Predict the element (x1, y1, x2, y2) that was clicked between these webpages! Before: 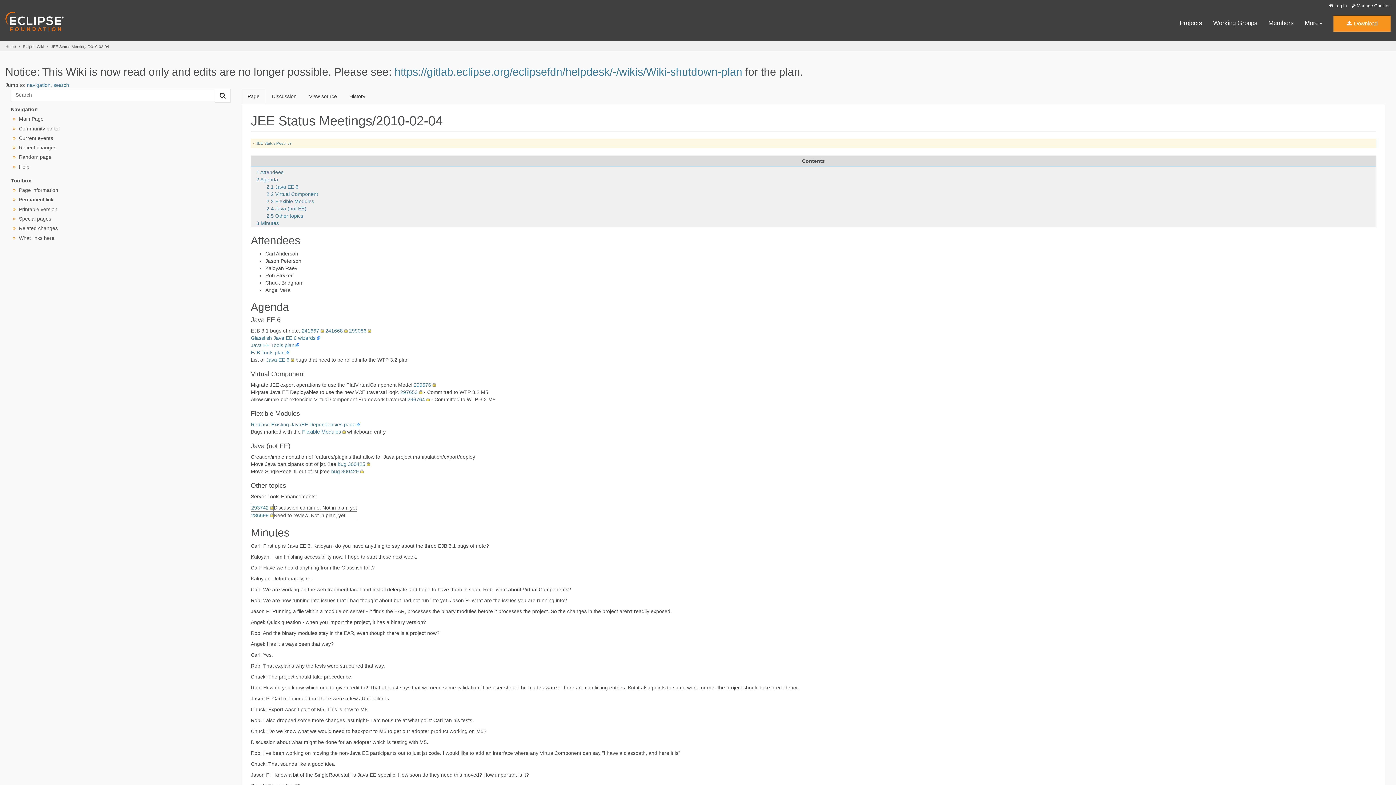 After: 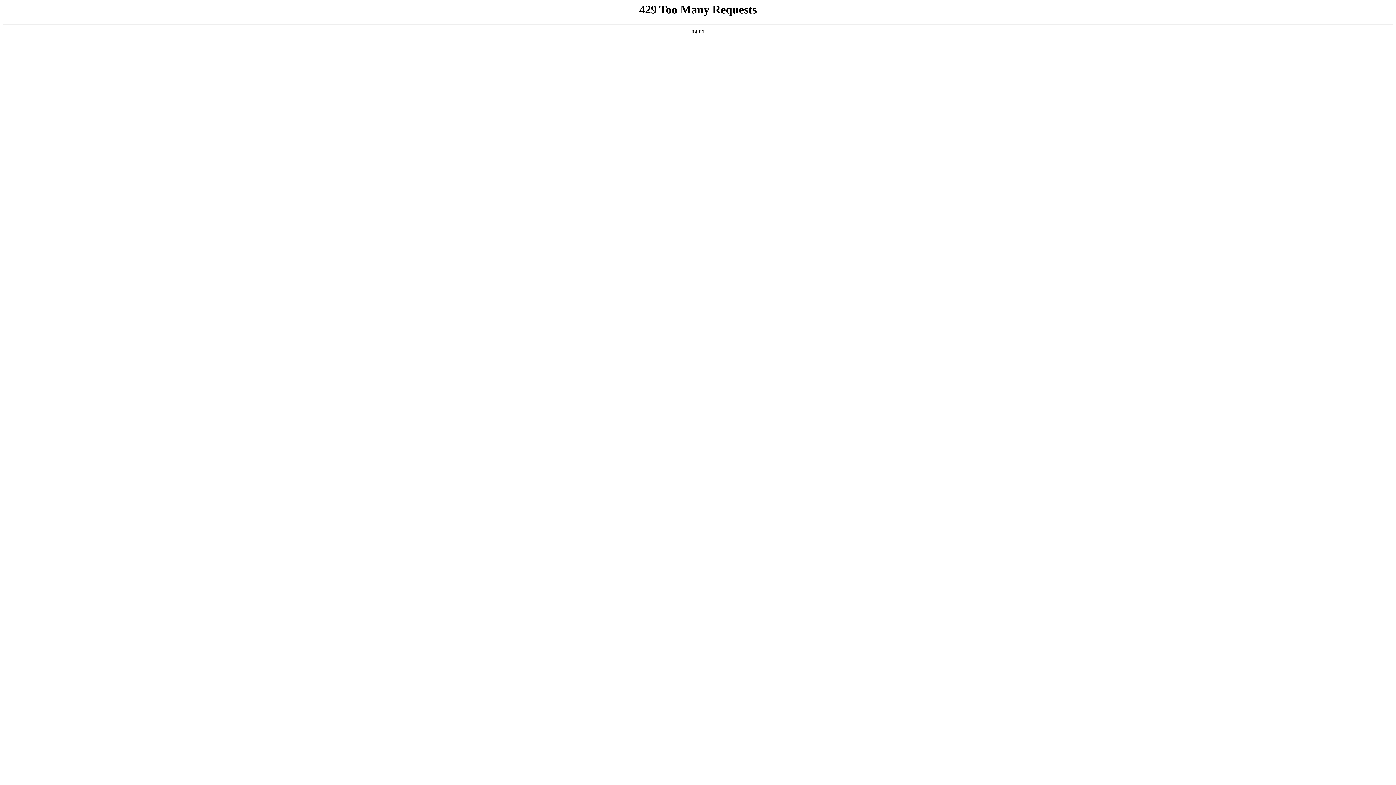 Action: label: 241668 bbox: (325, 328, 347, 333)